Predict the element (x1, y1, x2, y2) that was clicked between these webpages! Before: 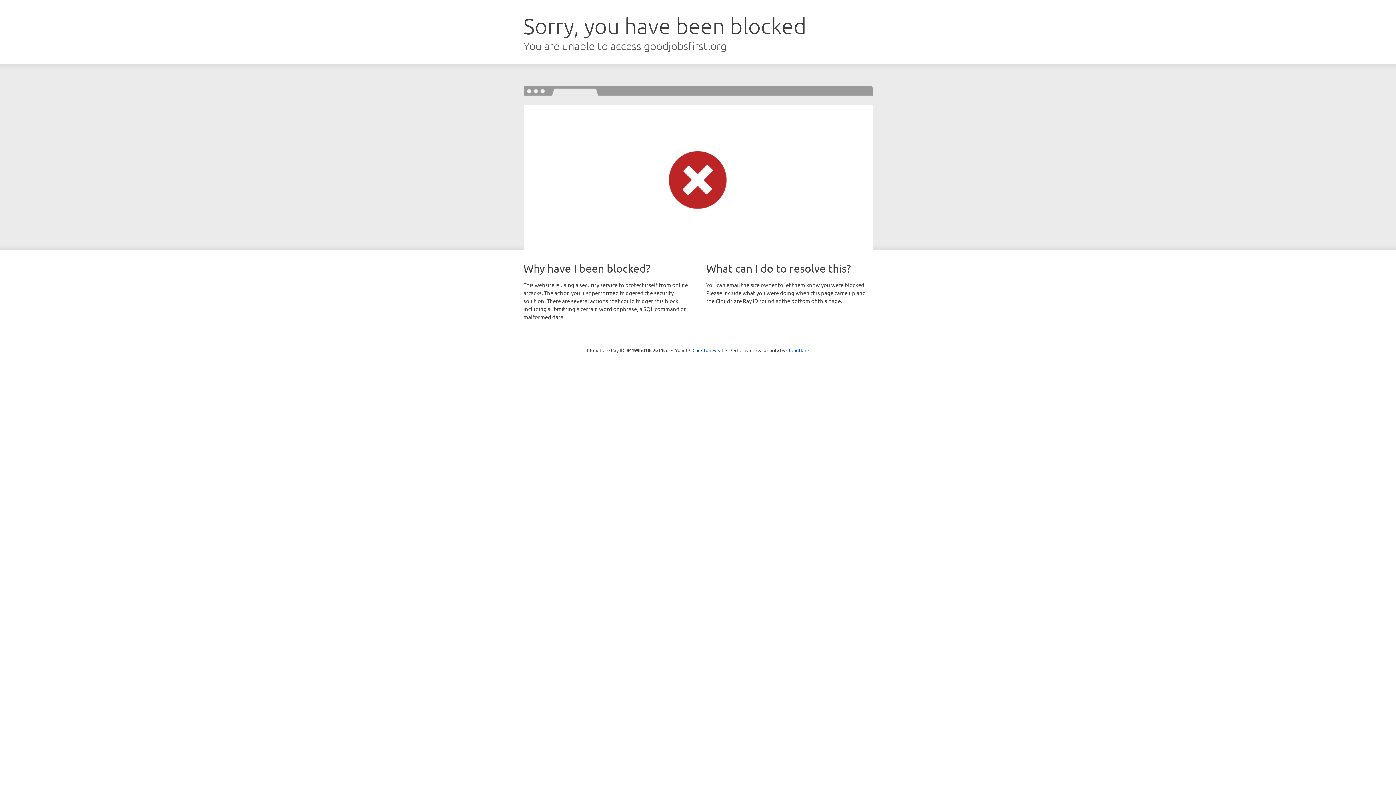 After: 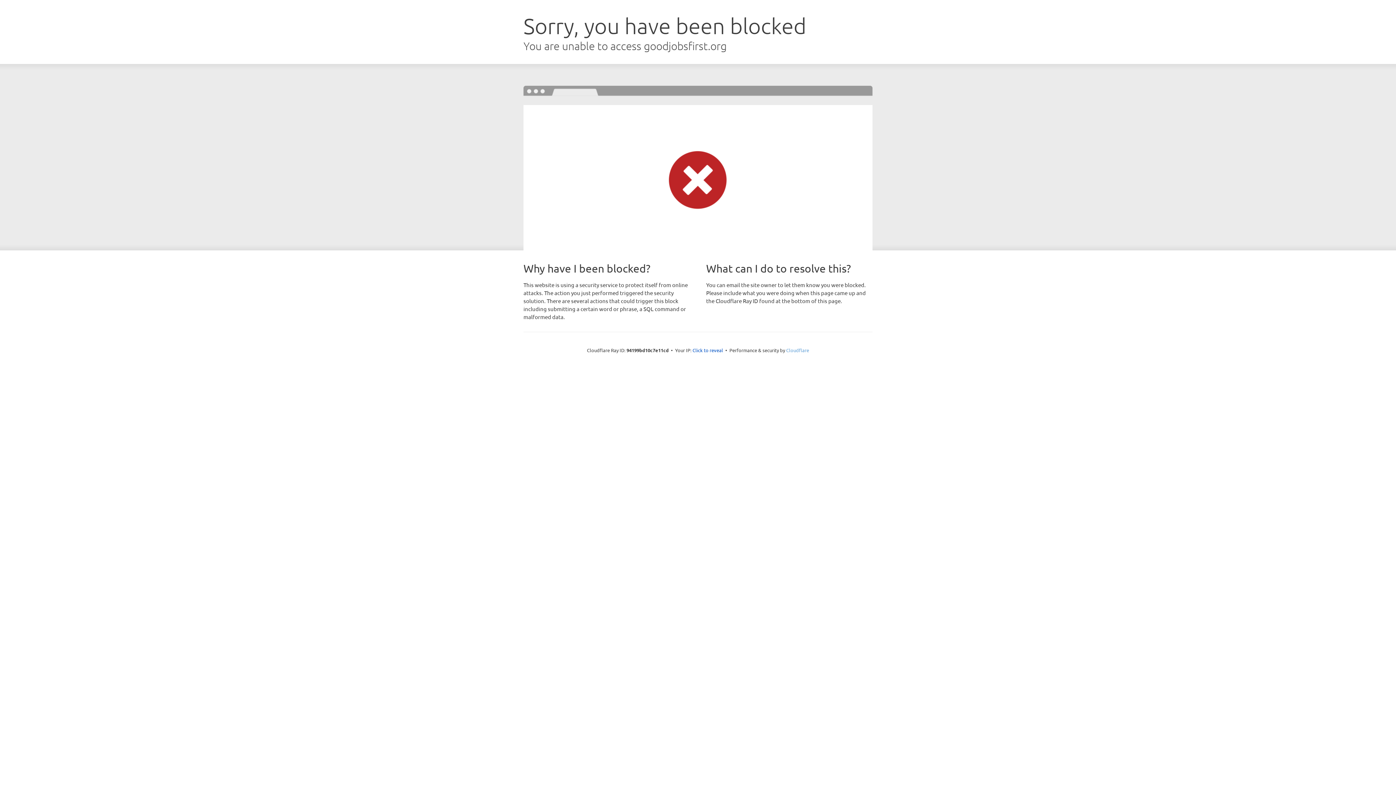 Action: label: Cloudflare bbox: (786, 347, 809, 353)